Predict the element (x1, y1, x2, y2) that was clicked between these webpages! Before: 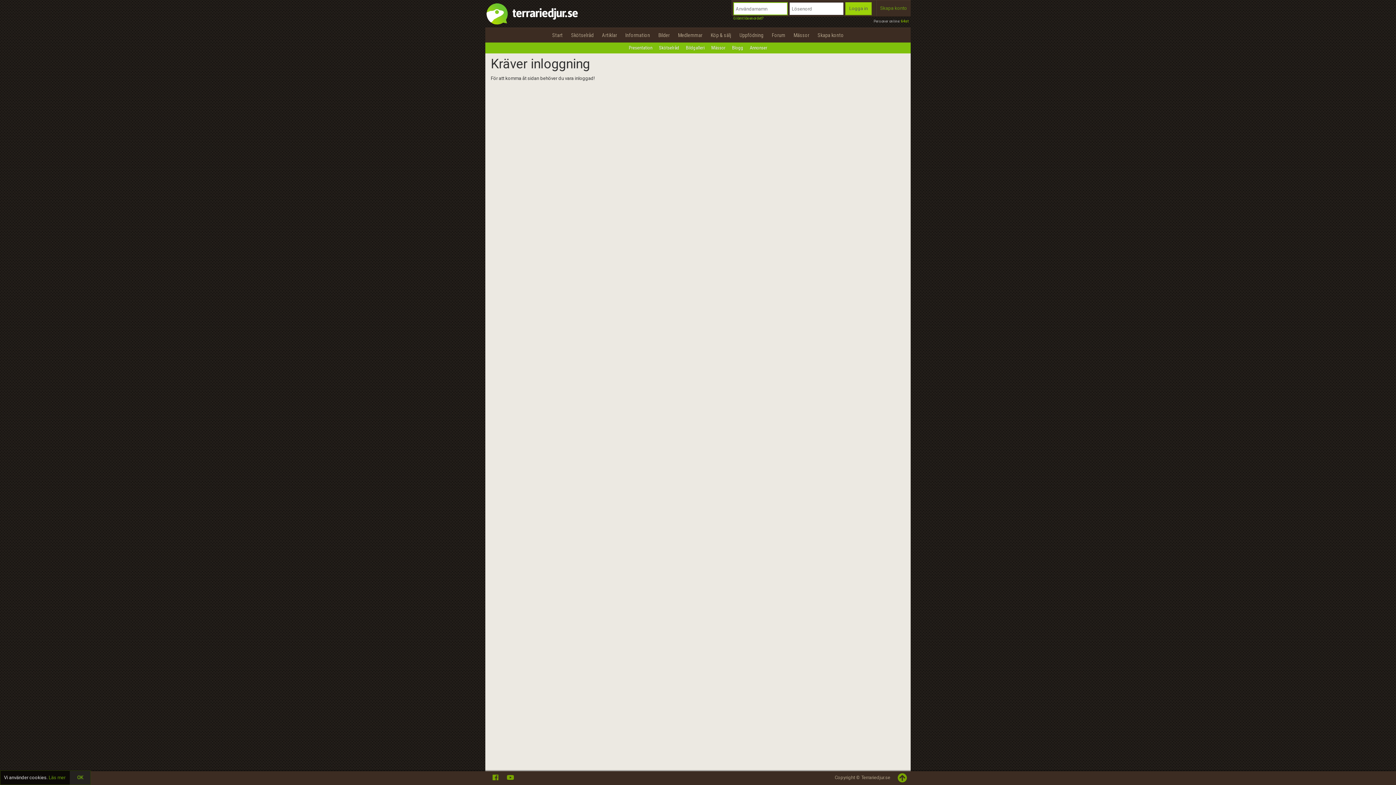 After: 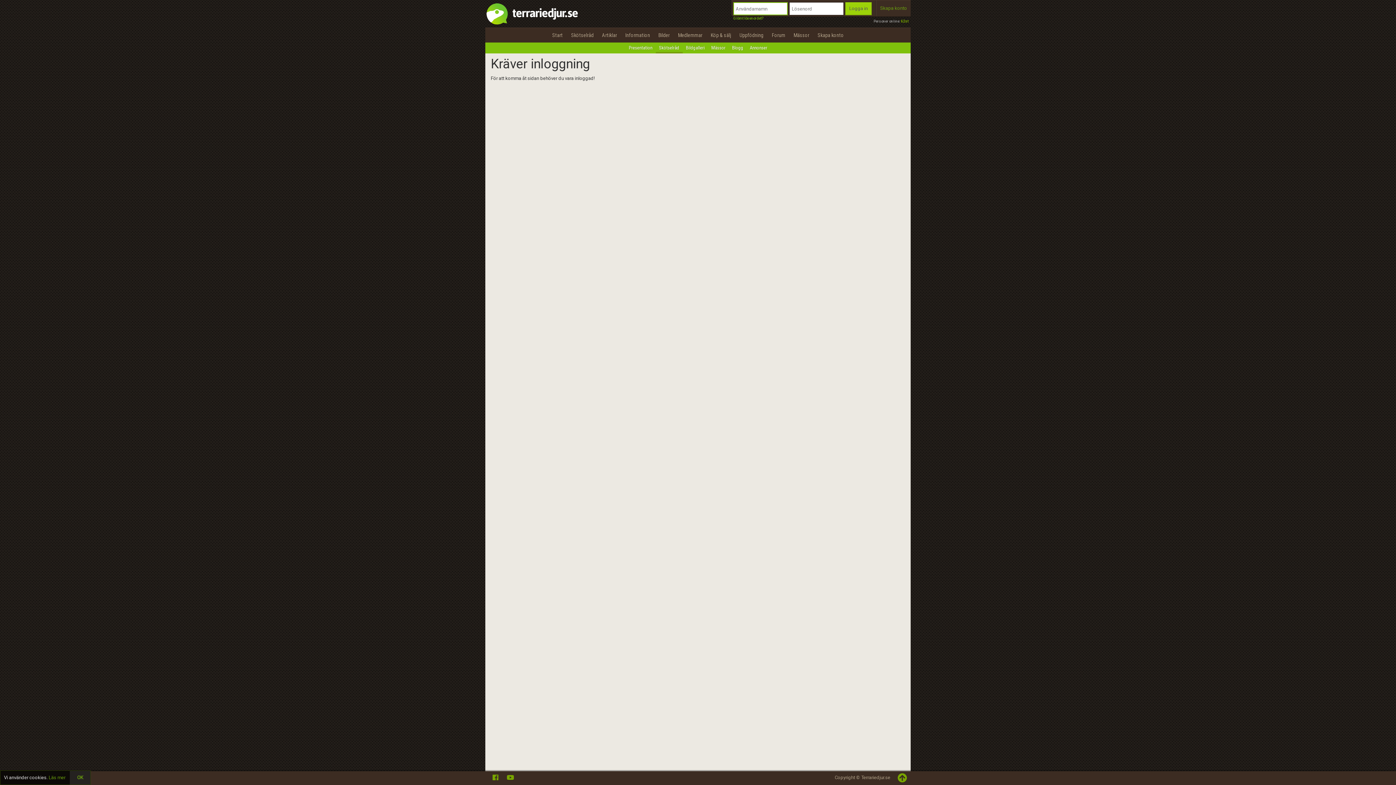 Action: label: Skötselråd bbox: (655, 42, 682, 53)